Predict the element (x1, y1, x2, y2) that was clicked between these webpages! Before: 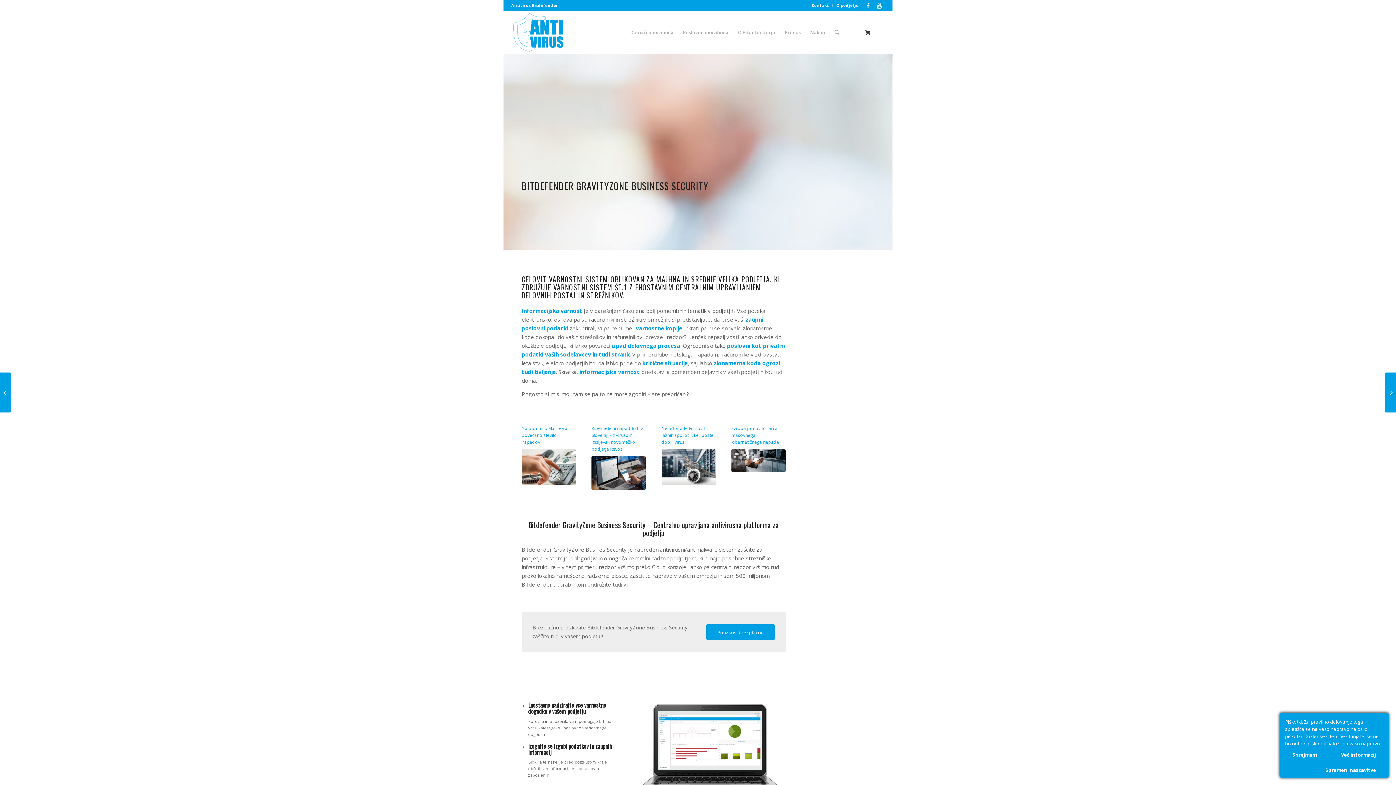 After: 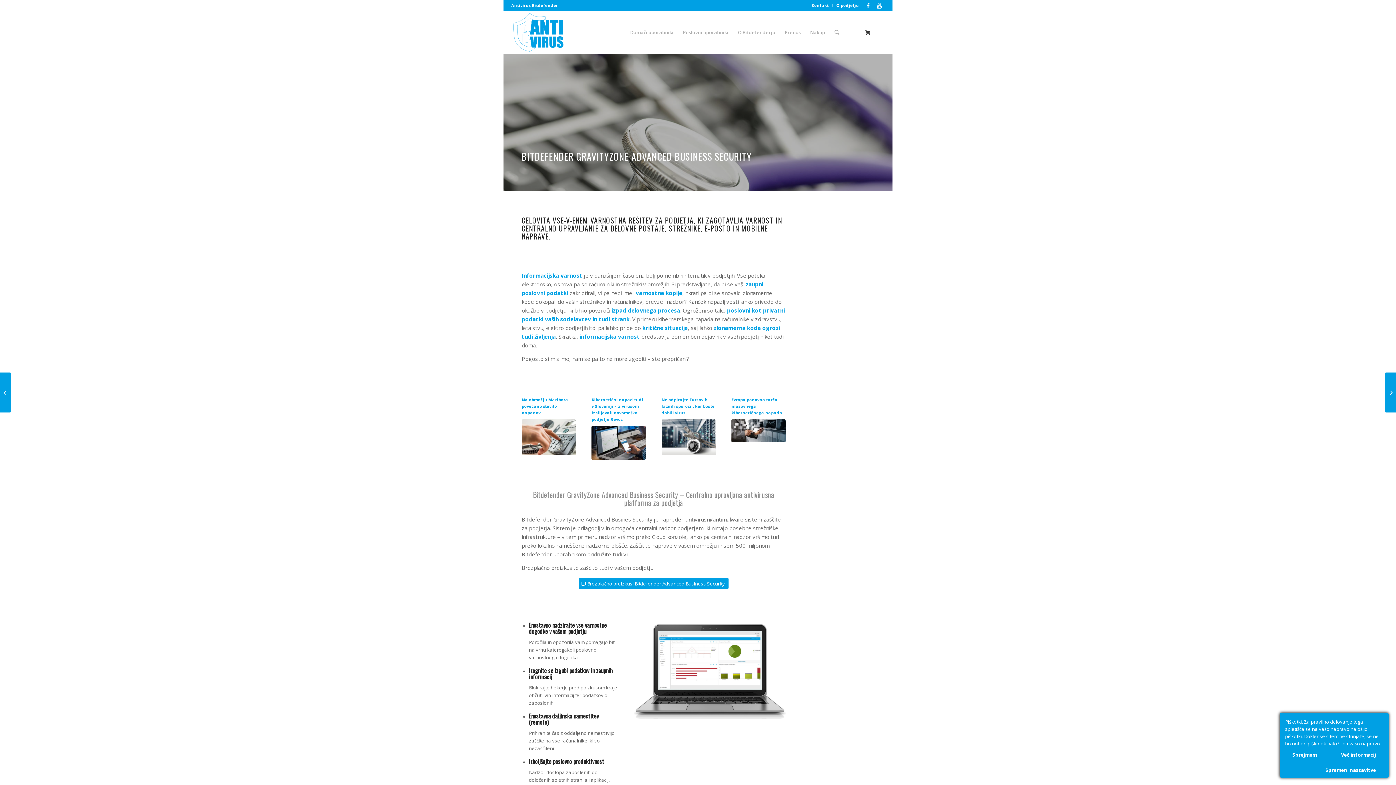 Action: bbox: (0, 372, 11, 412) label: Bitdefender GravityZone Advanced Business Security	